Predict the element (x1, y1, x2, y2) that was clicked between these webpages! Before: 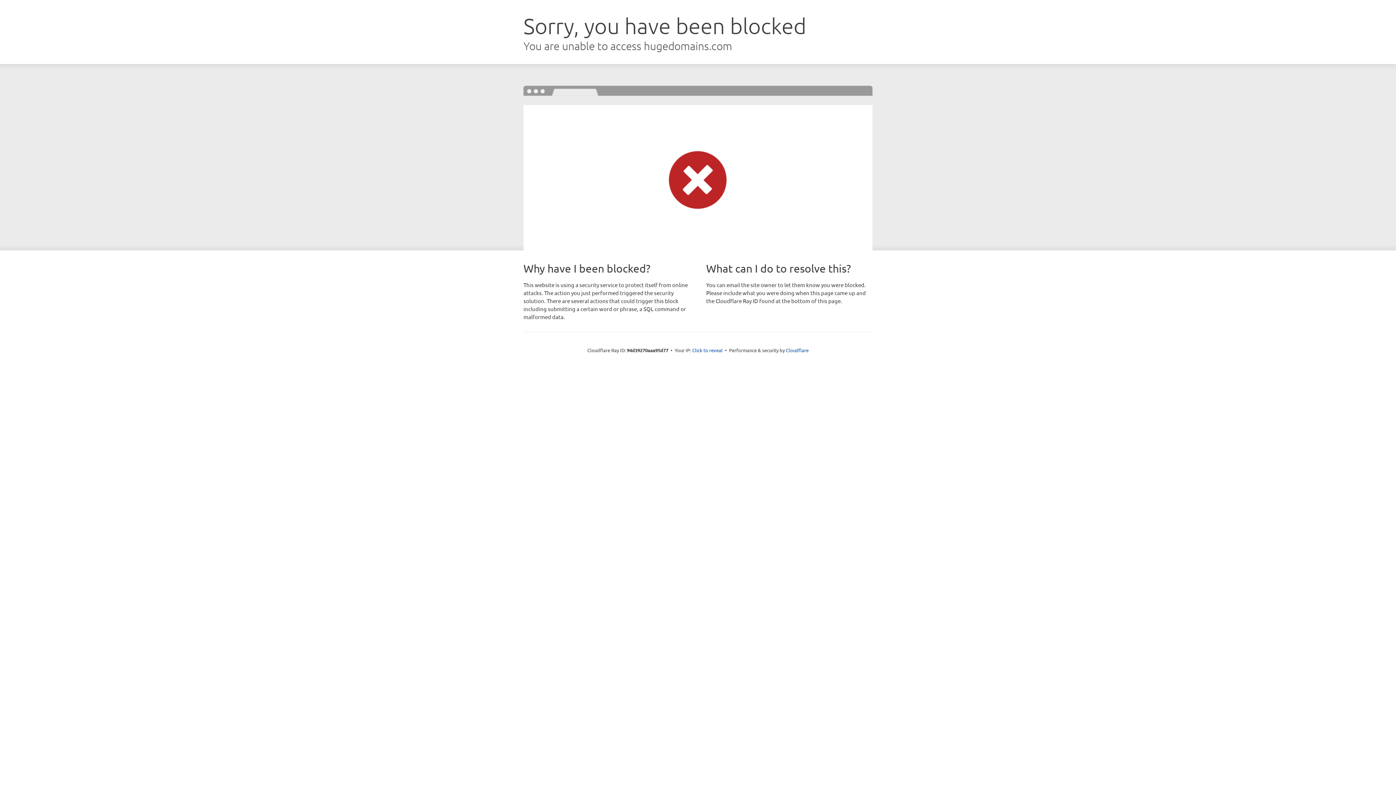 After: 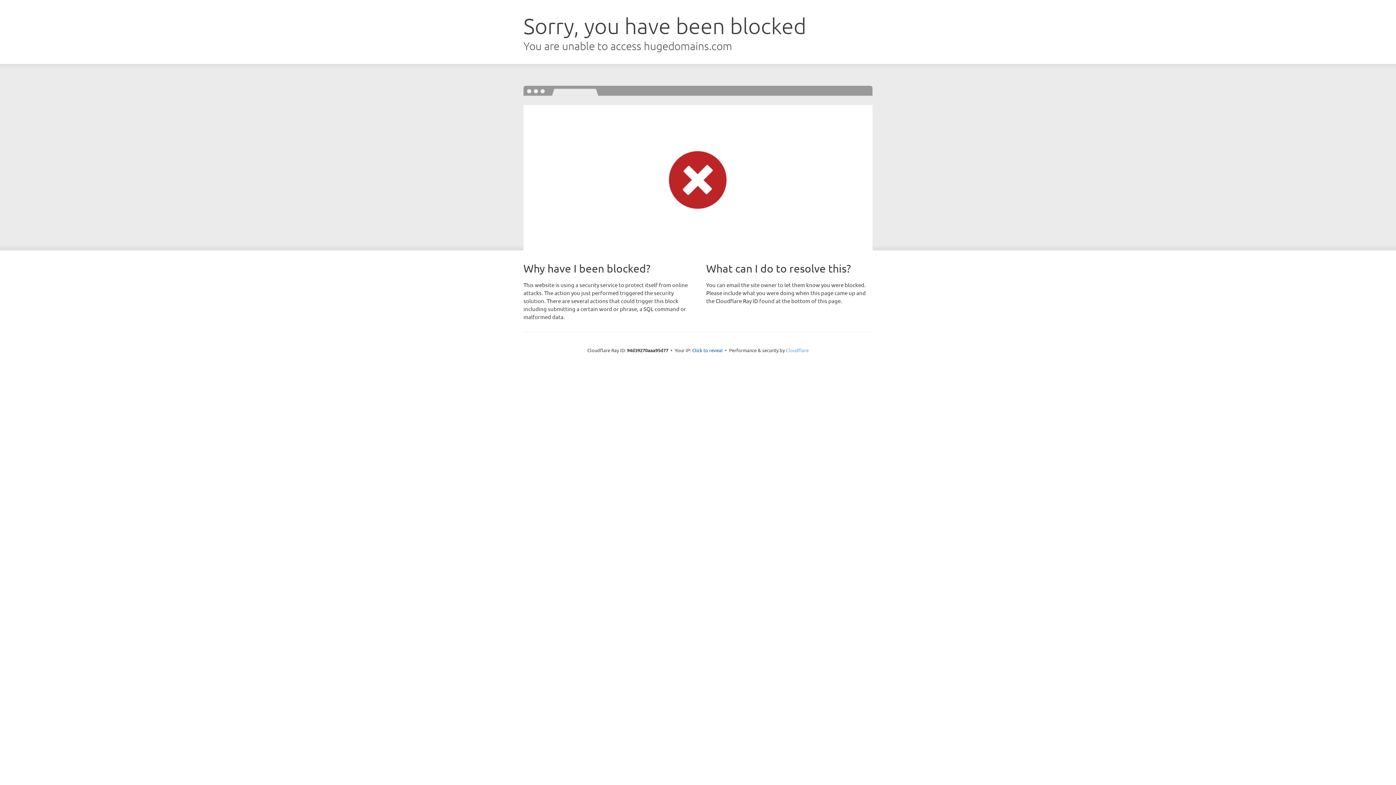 Action: label: Cloudflare bbox: (786, 347, 808, 353)